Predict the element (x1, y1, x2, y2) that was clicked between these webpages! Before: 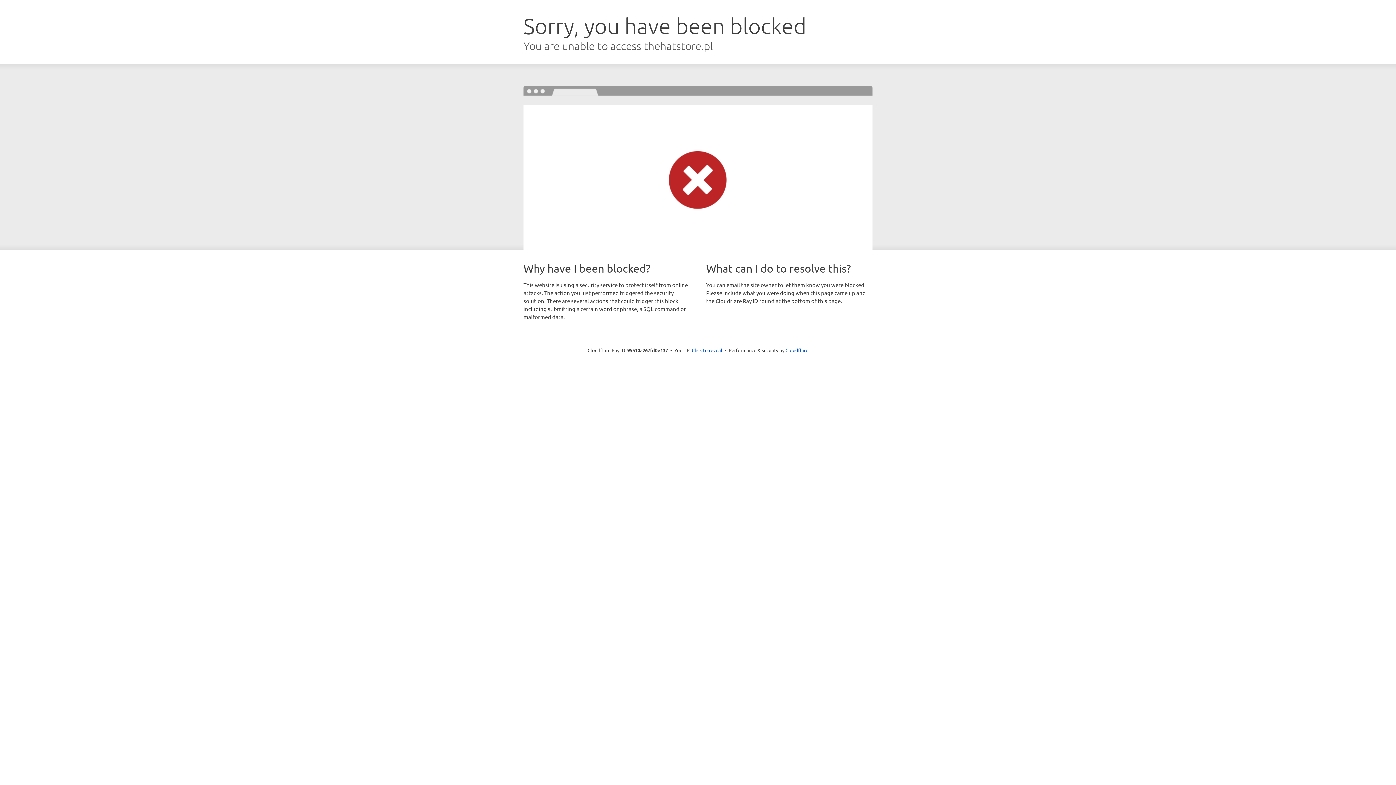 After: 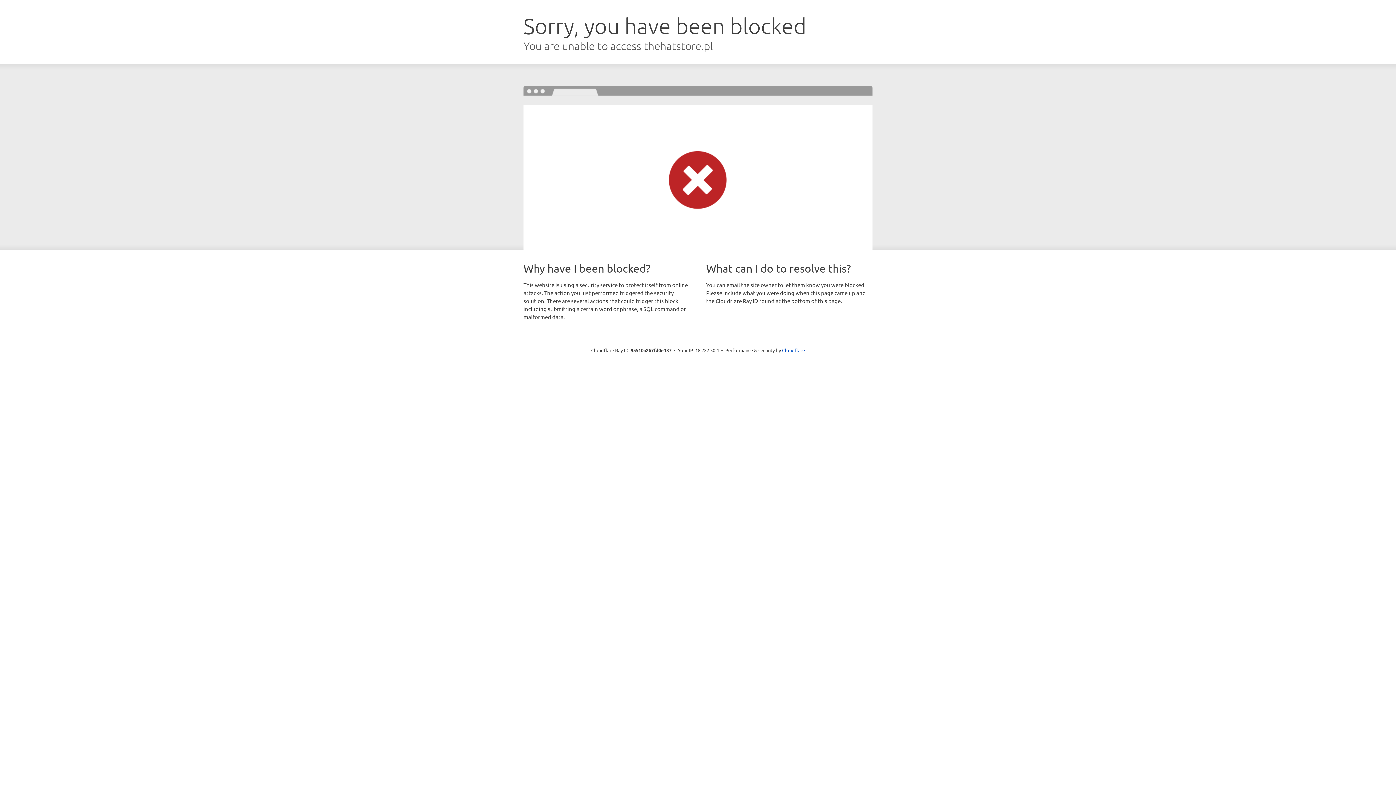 Action: label: Click to reveal bbox: (692, 346, 722, 353)